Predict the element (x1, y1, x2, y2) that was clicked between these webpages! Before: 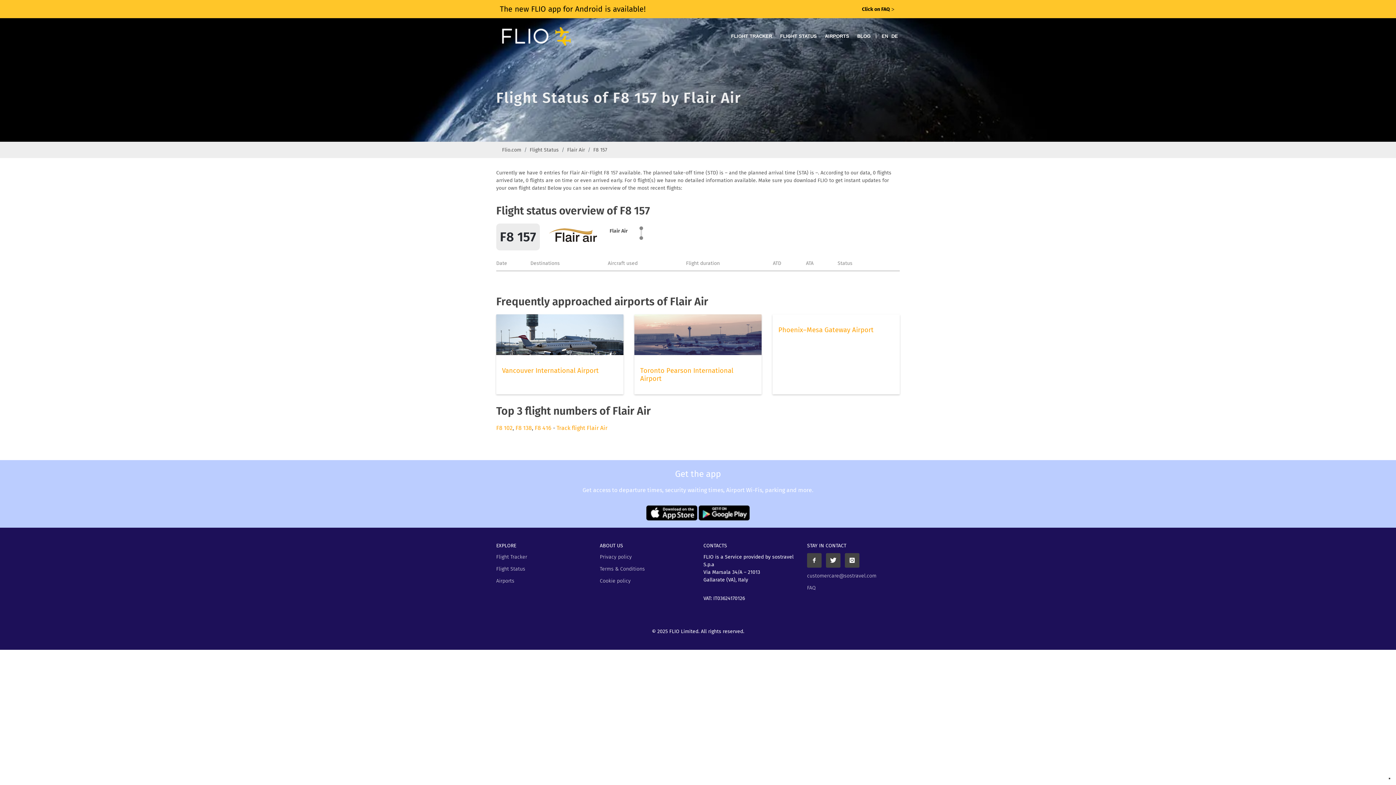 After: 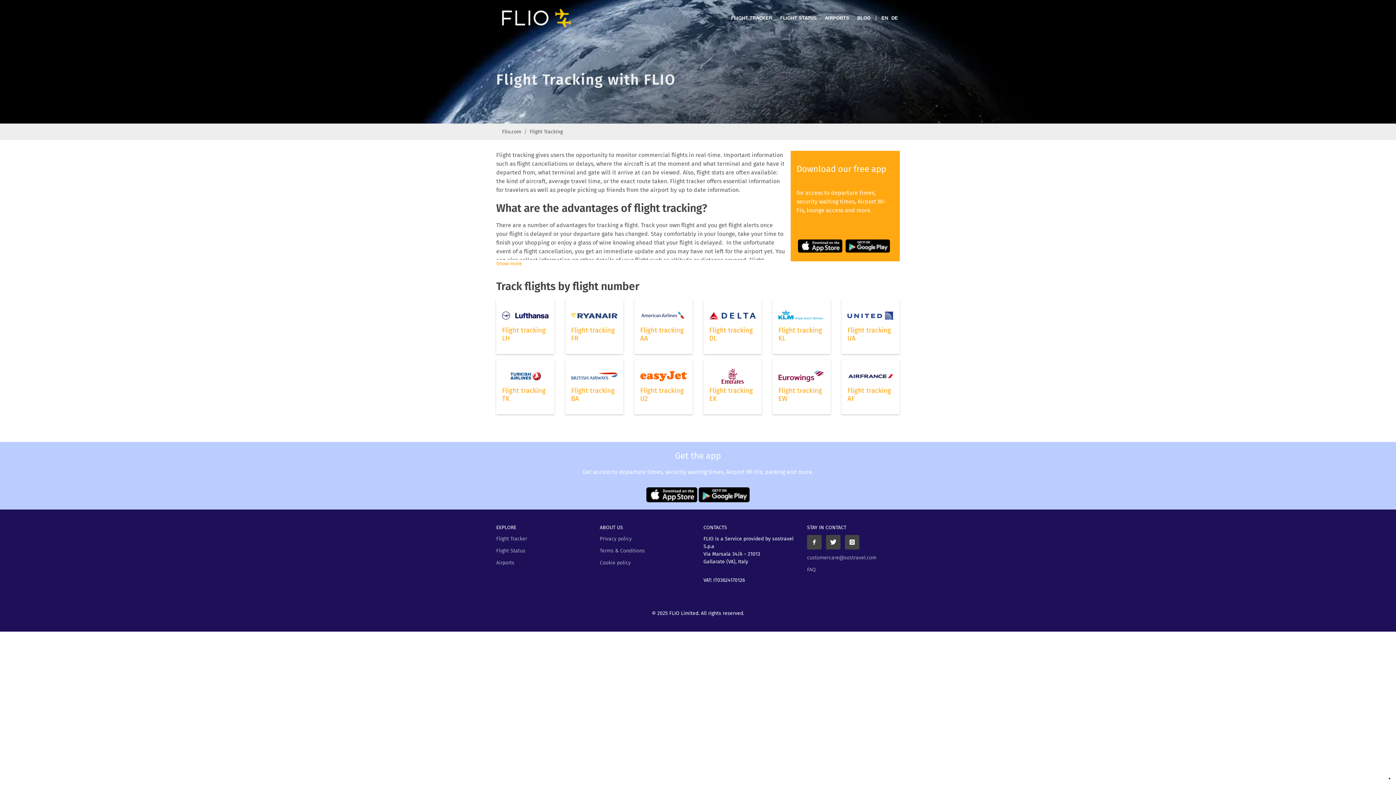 Action: bbox: (496, 553, 527, 561) label: Flight Tracker